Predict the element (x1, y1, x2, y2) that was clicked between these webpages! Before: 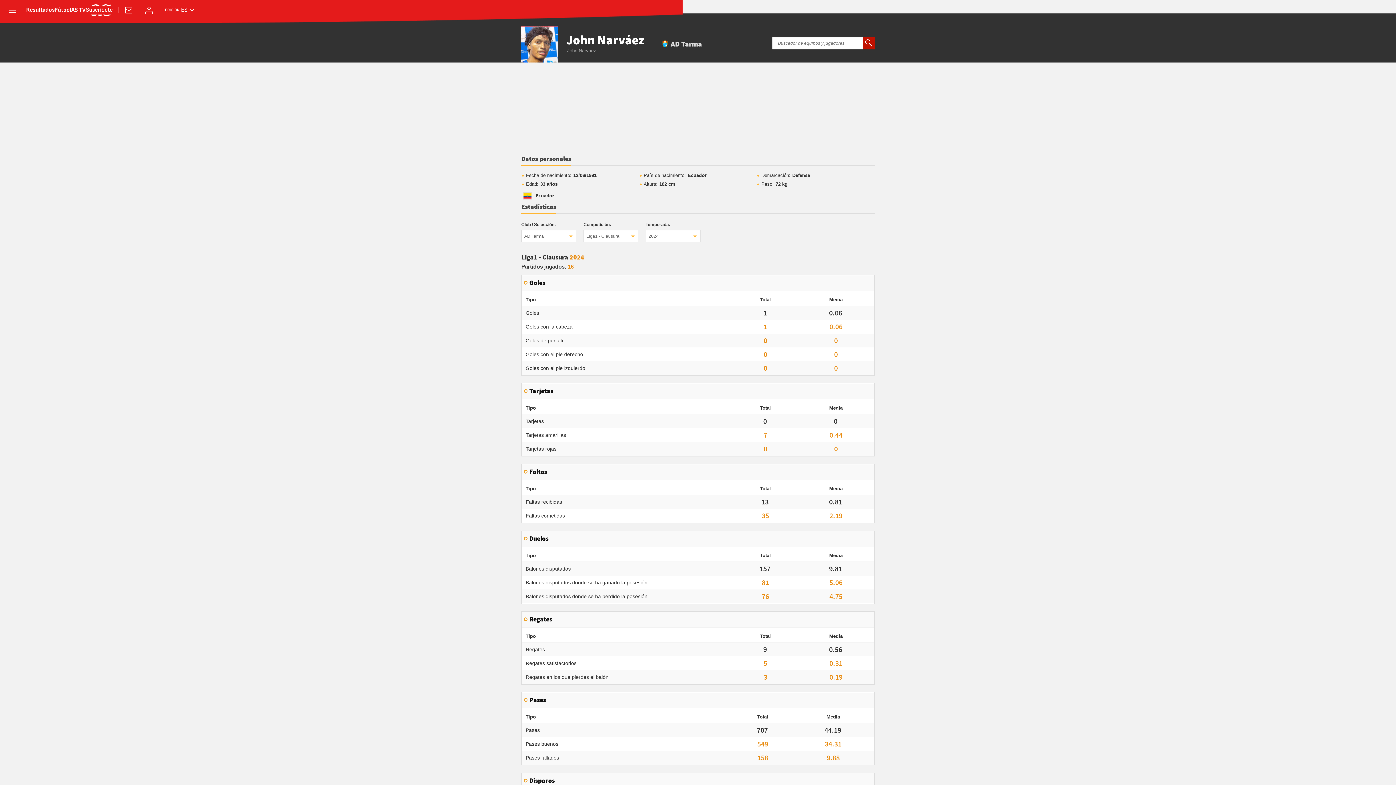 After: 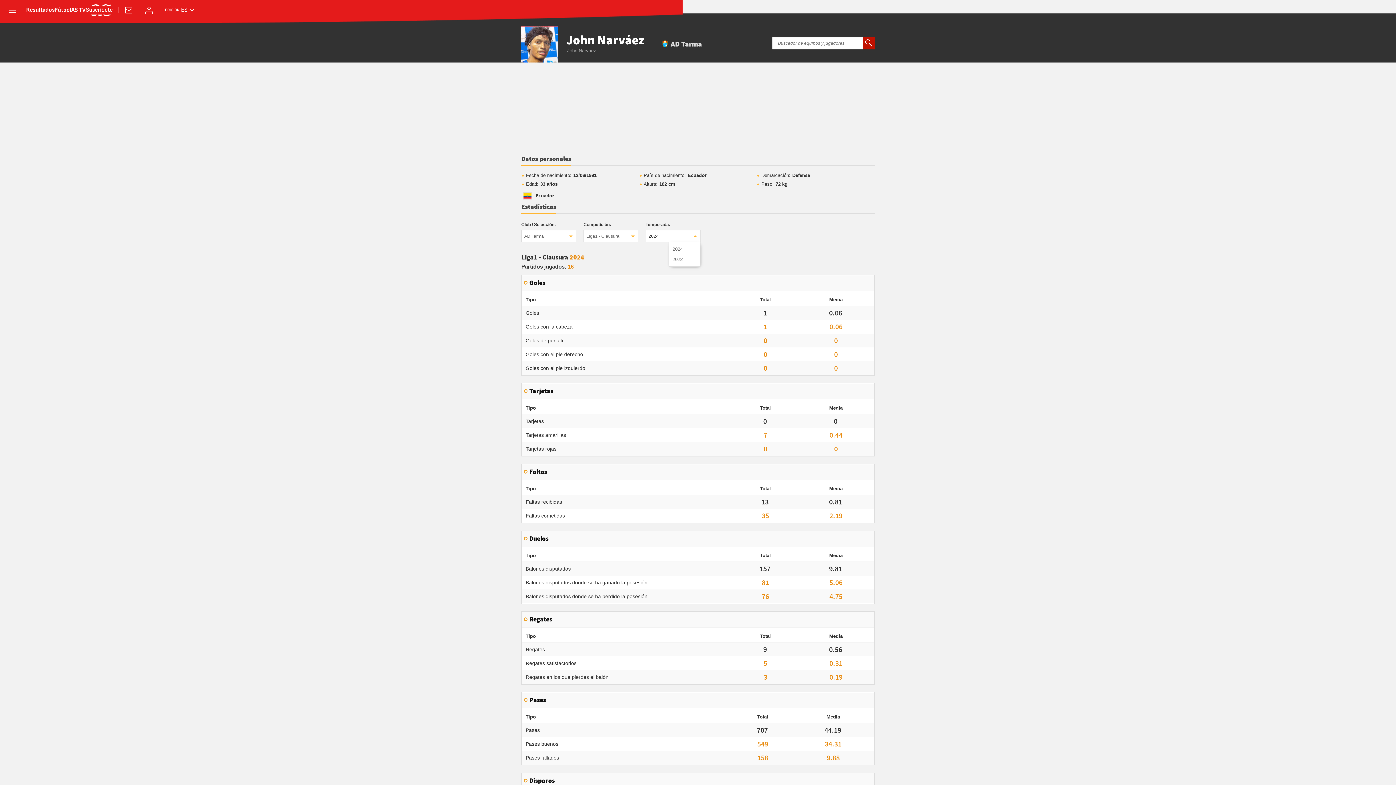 Action: bbox: (645, 230, 700, 242) label: 2024